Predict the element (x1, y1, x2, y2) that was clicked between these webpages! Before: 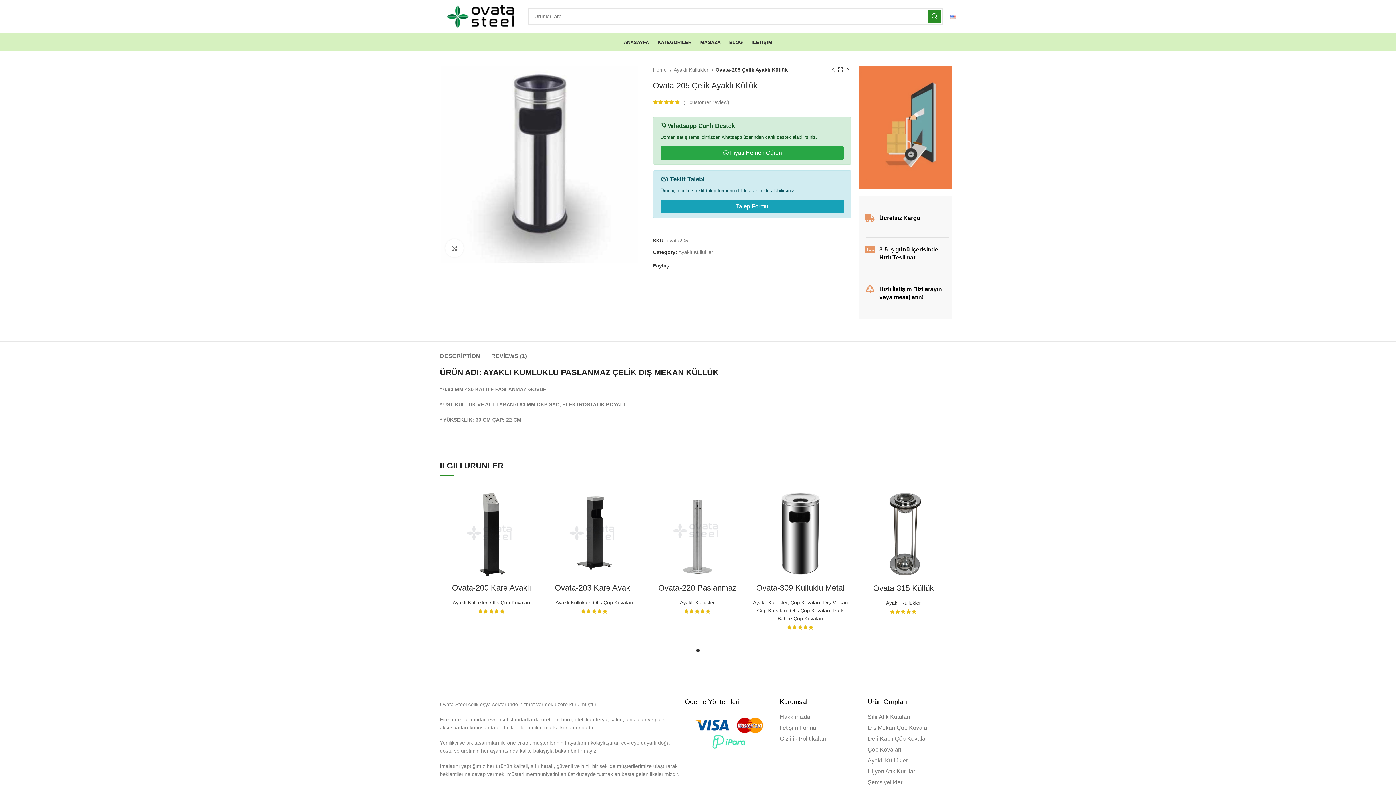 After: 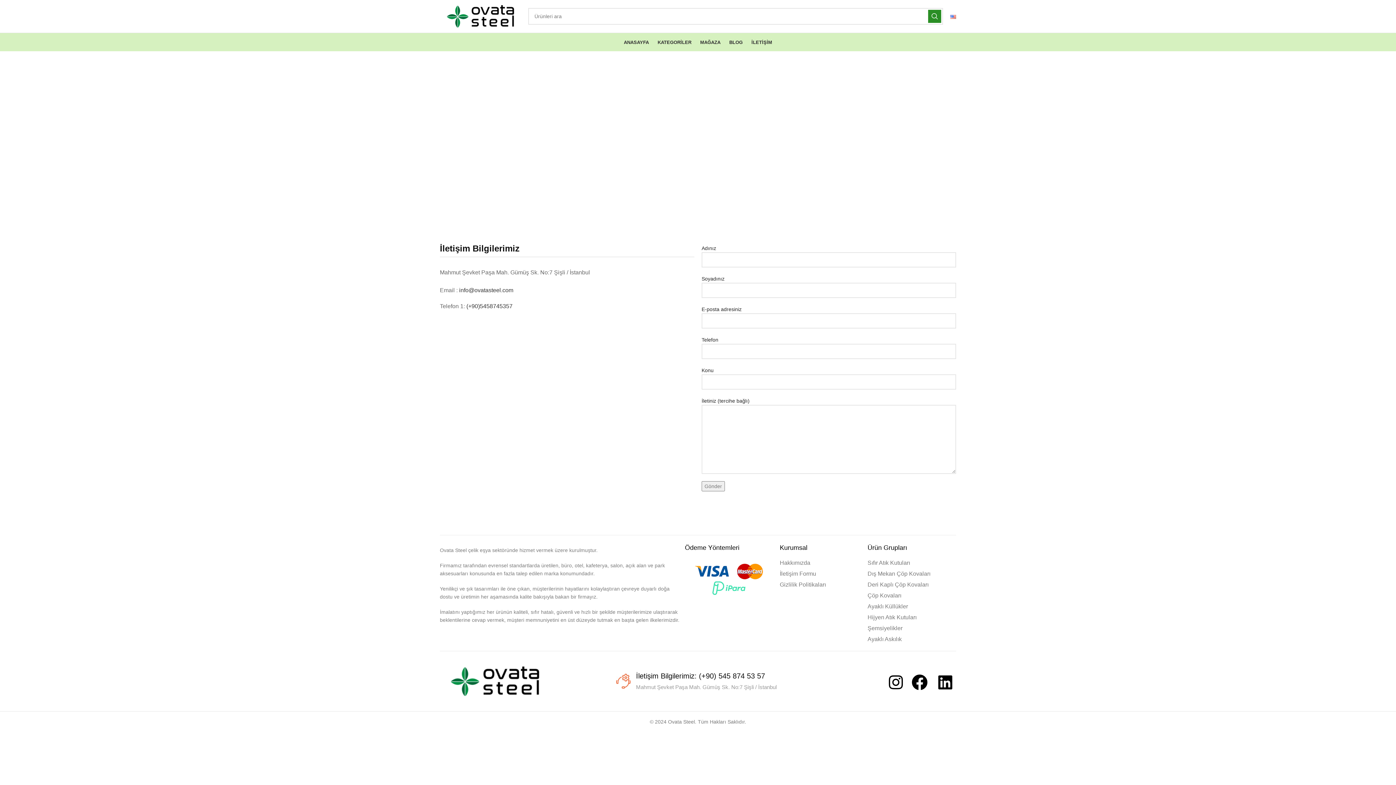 Action: label: İLETİŞİM bbox: (747, 34, 776, 49)